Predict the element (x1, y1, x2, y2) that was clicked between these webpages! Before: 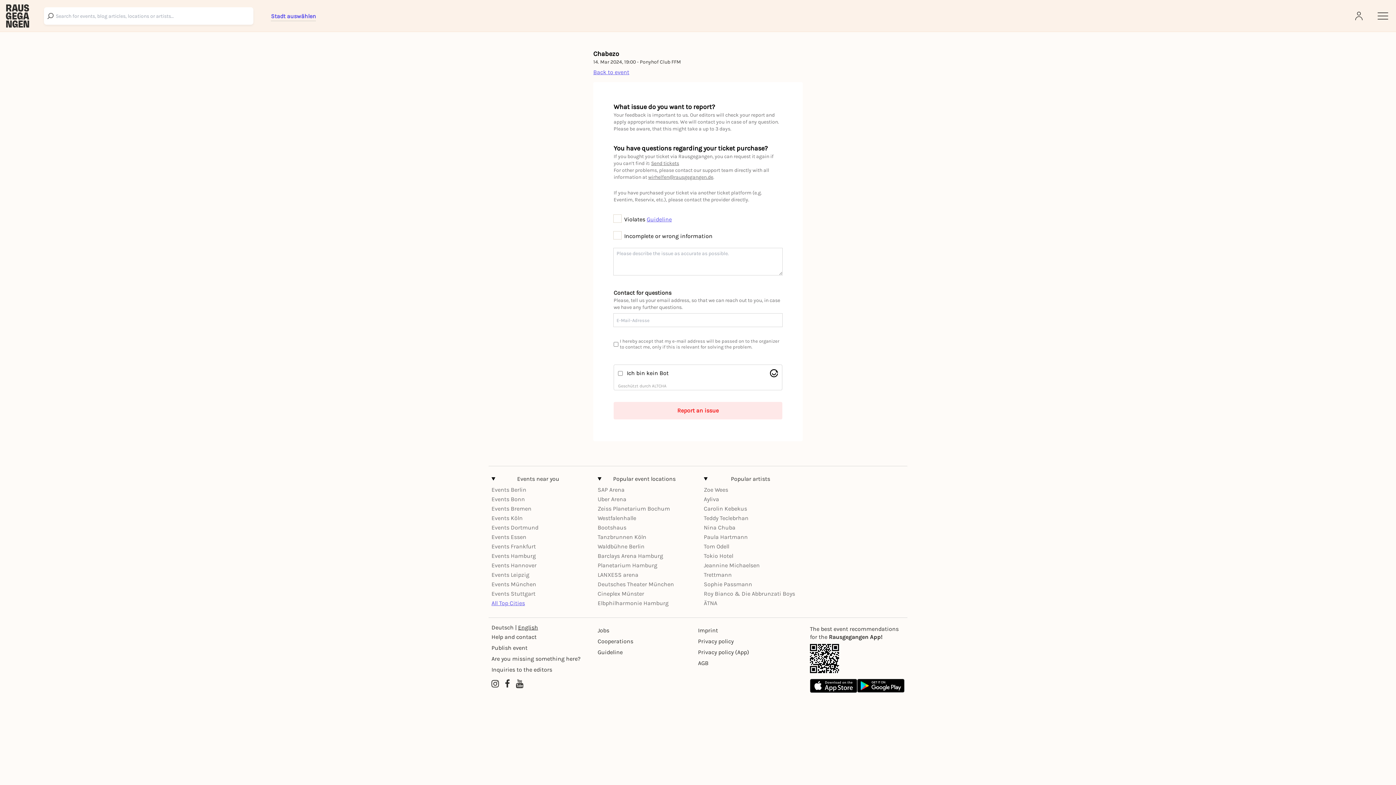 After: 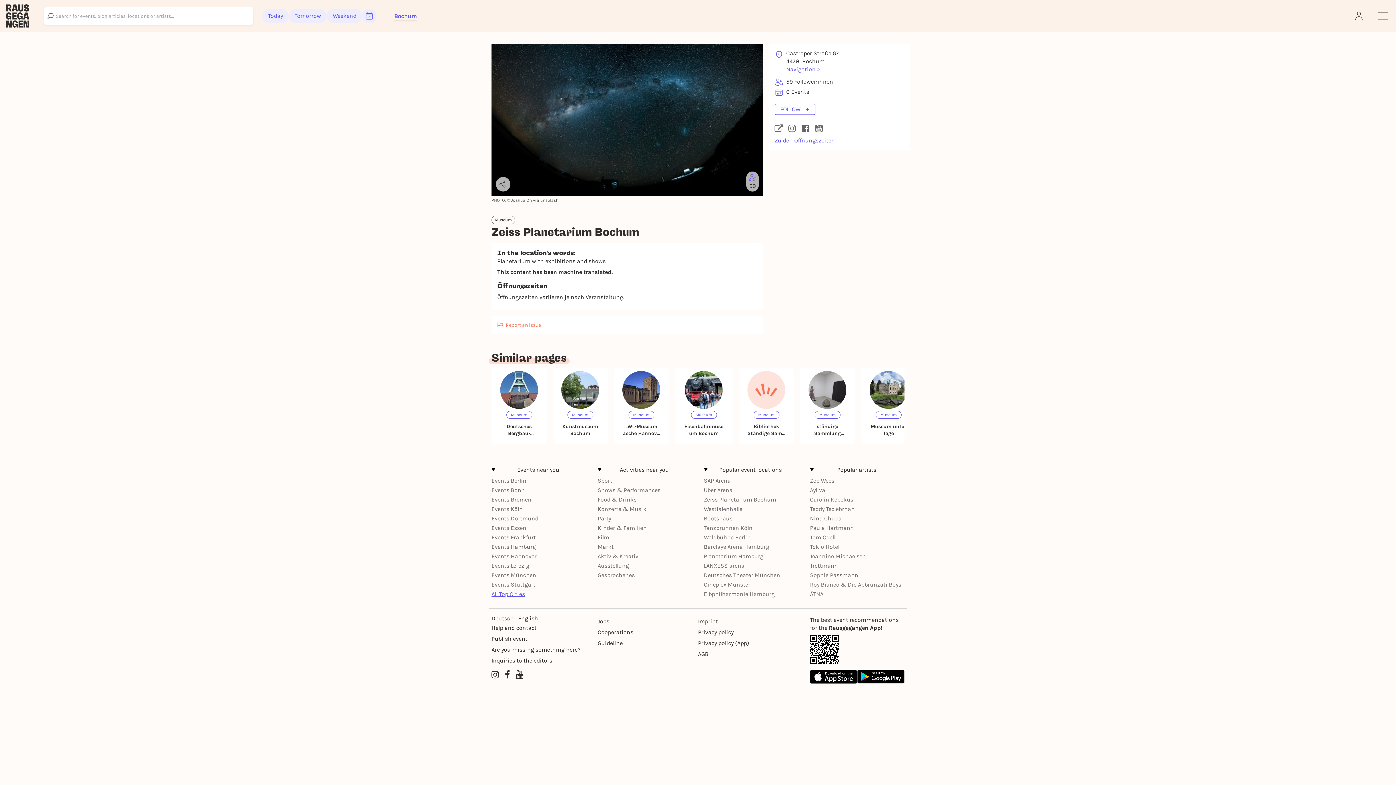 Action: label: Zeiss Planetarium Bochum bbox: (597, 505, 670, 512)